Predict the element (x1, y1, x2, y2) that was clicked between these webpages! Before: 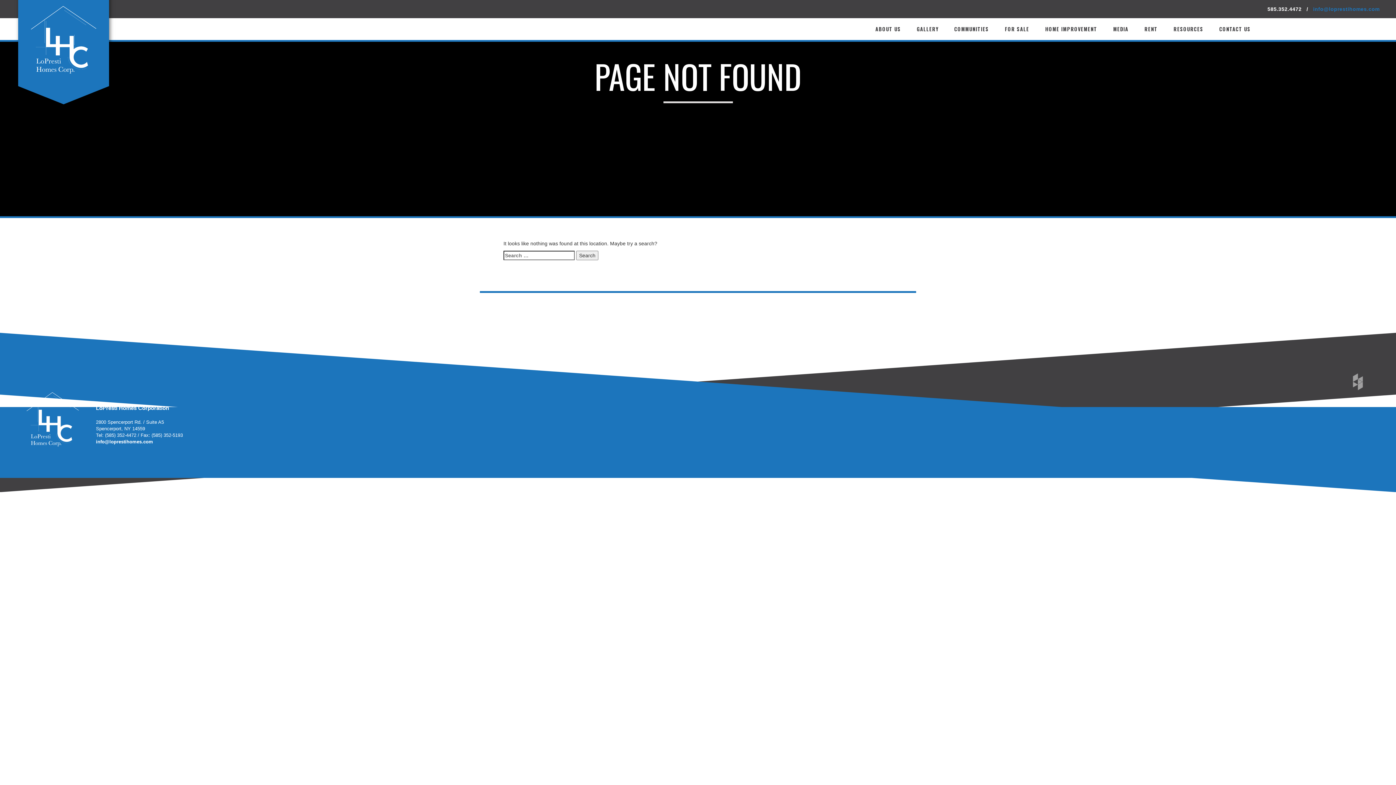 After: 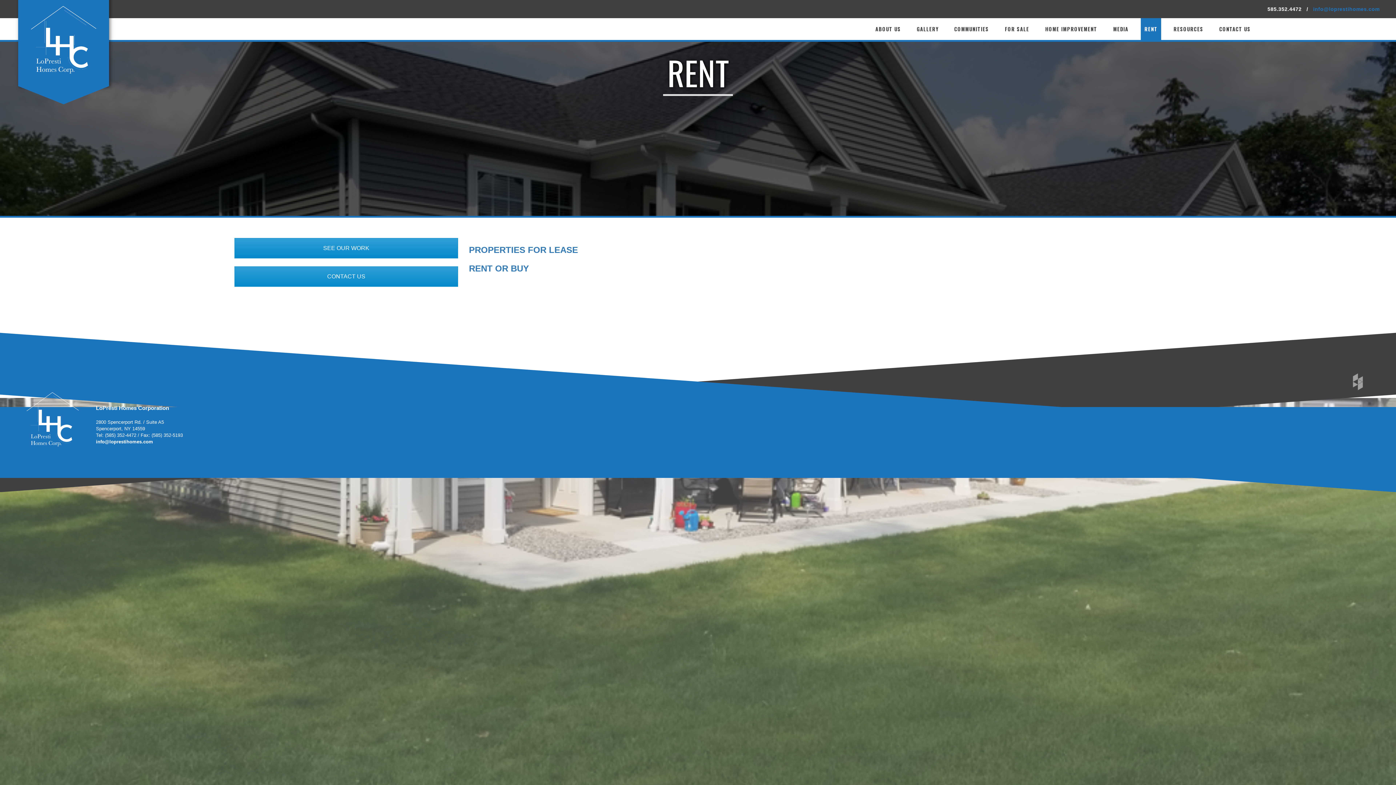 Action: bbox: (1144, 18, 1157, 40) label: RENT